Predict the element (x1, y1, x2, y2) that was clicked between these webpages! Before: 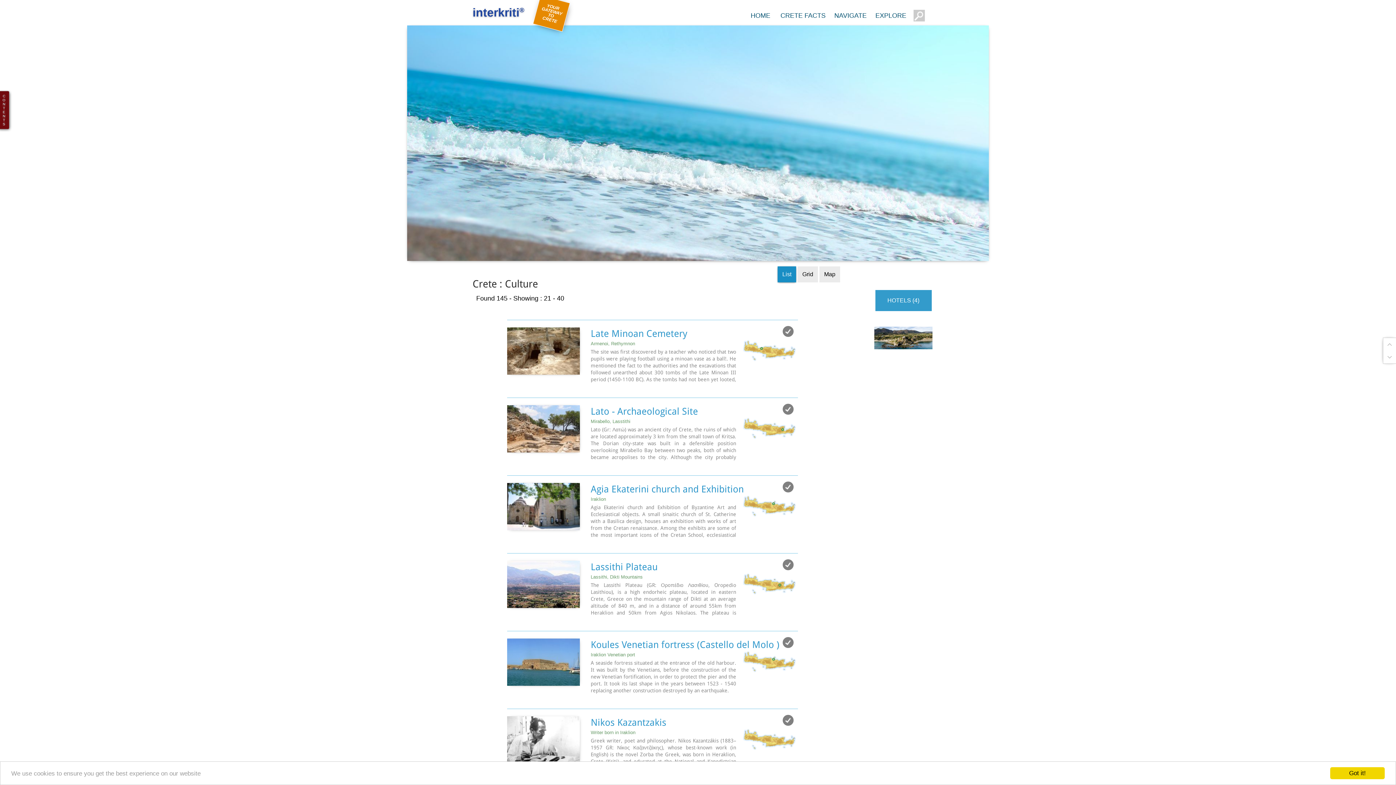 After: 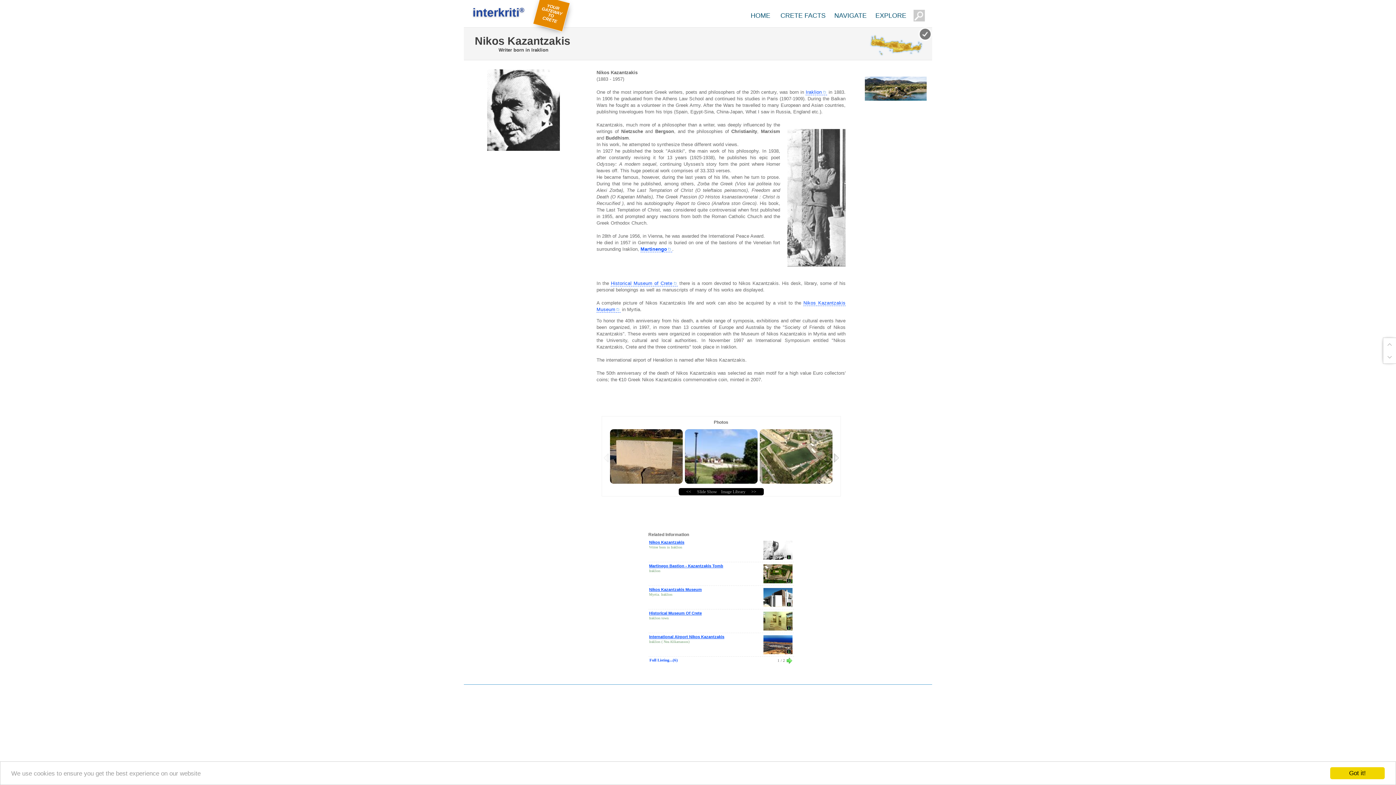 Action: bbox: (590, 716, 798, 729) label: Nikos Kazantzakis